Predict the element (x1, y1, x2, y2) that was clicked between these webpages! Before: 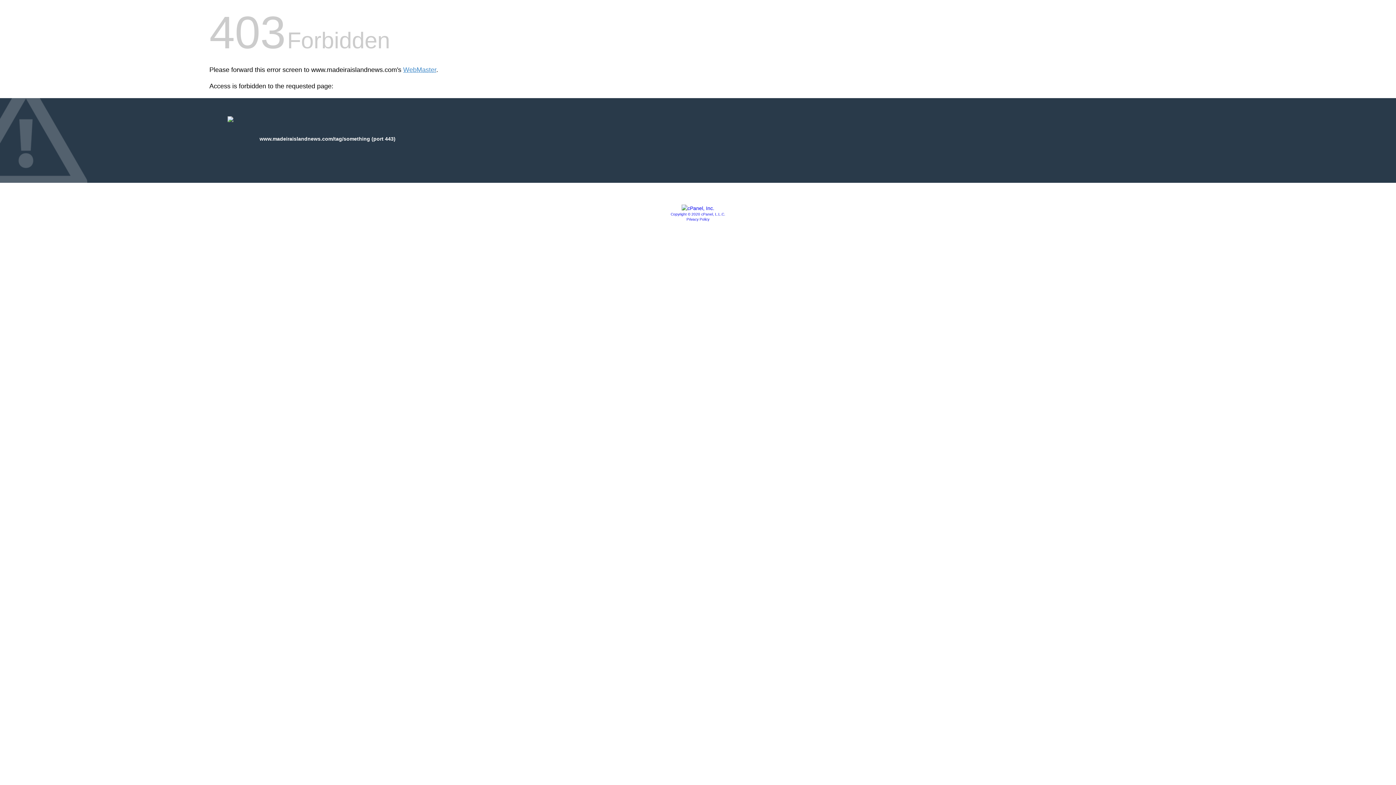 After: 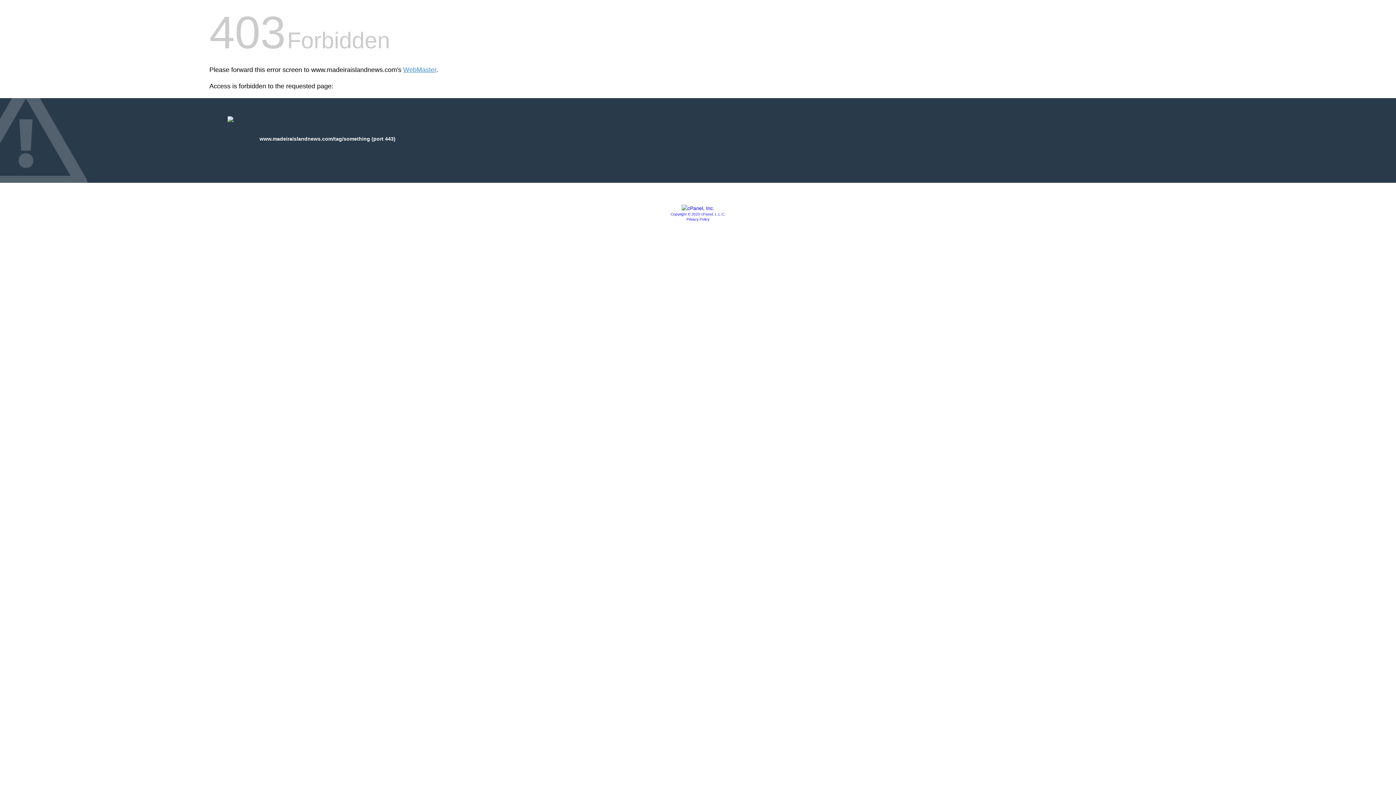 Action: bbox: (681, 205, 714, 211)